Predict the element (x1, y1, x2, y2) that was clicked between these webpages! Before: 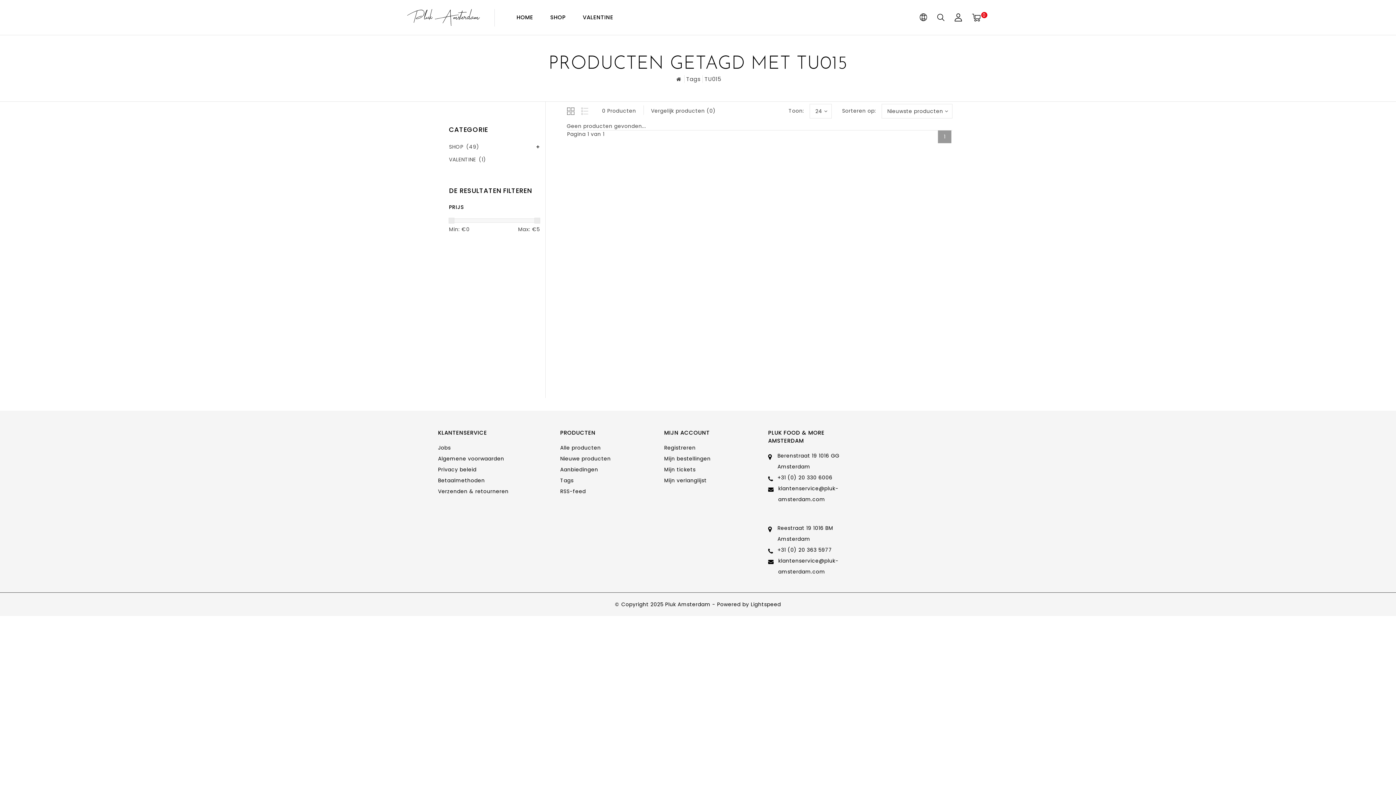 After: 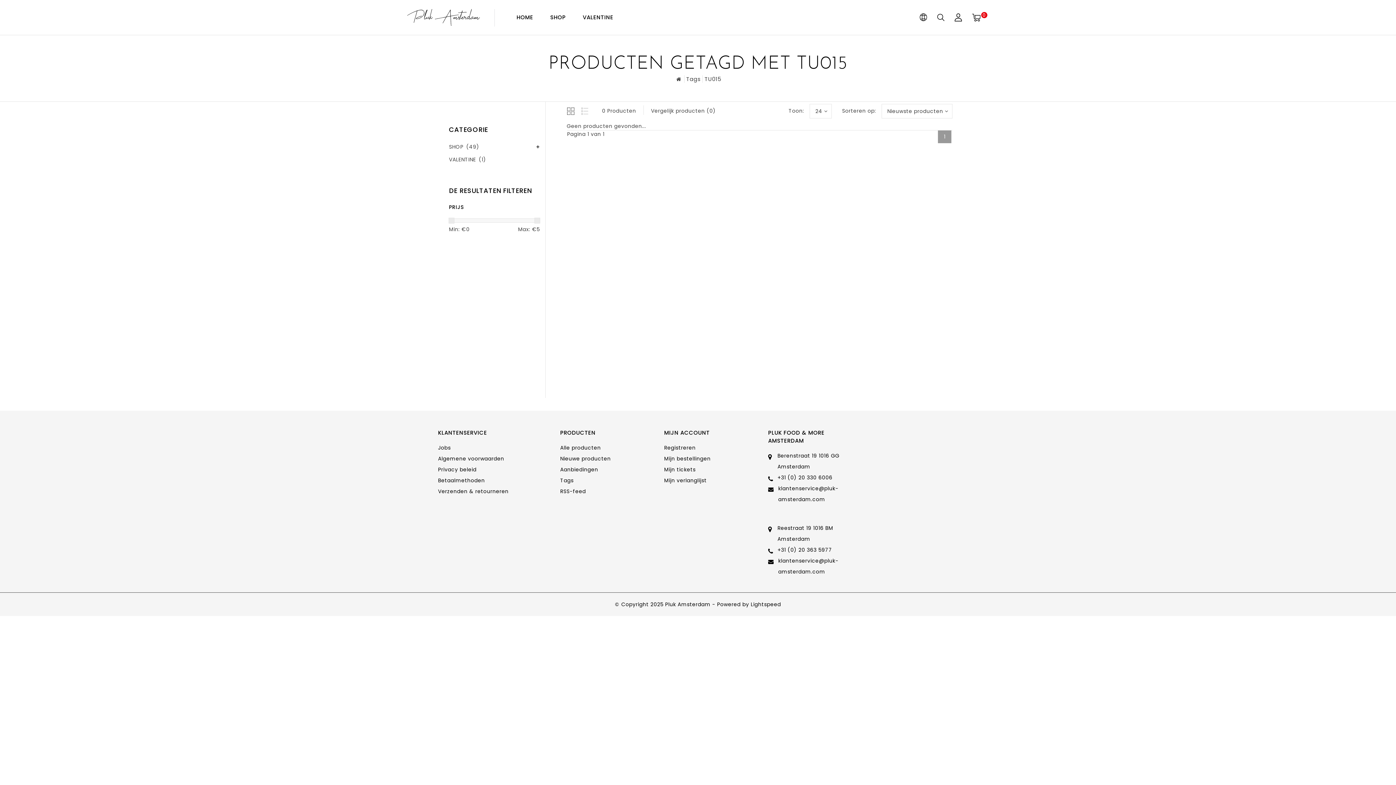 Action: bbox: (534, 217, 540, 223)